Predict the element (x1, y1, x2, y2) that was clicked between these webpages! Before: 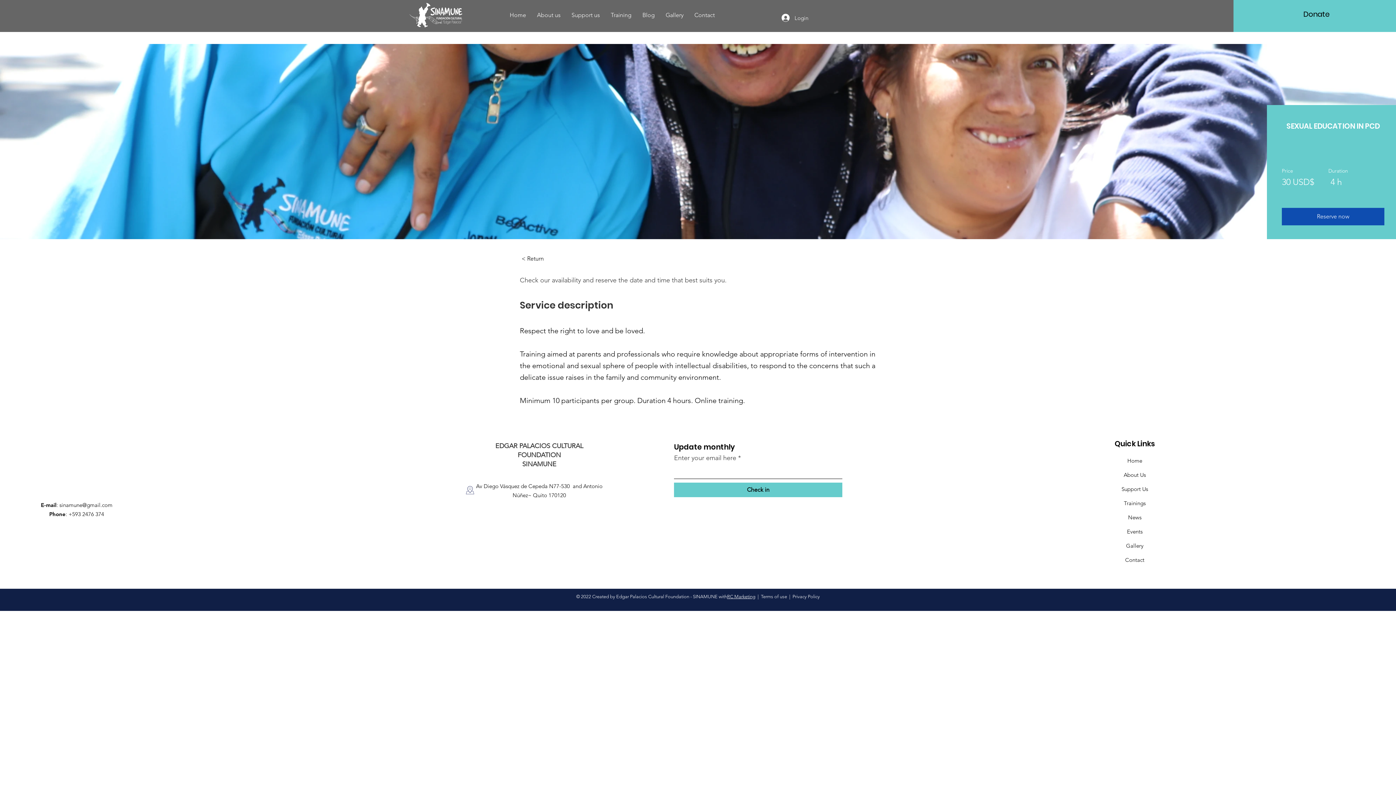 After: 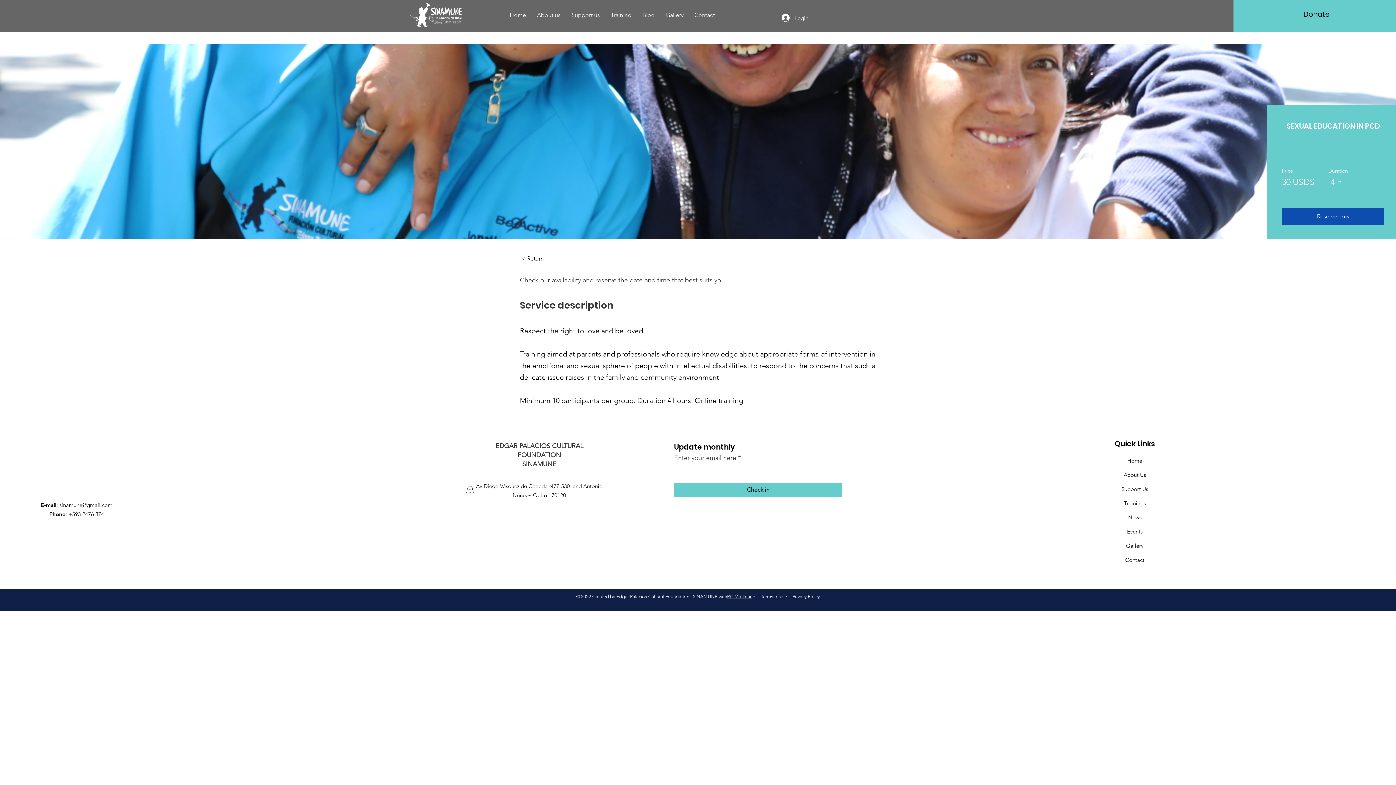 Action: label: Gallery bbox: (1126, 542, 1143, 549)